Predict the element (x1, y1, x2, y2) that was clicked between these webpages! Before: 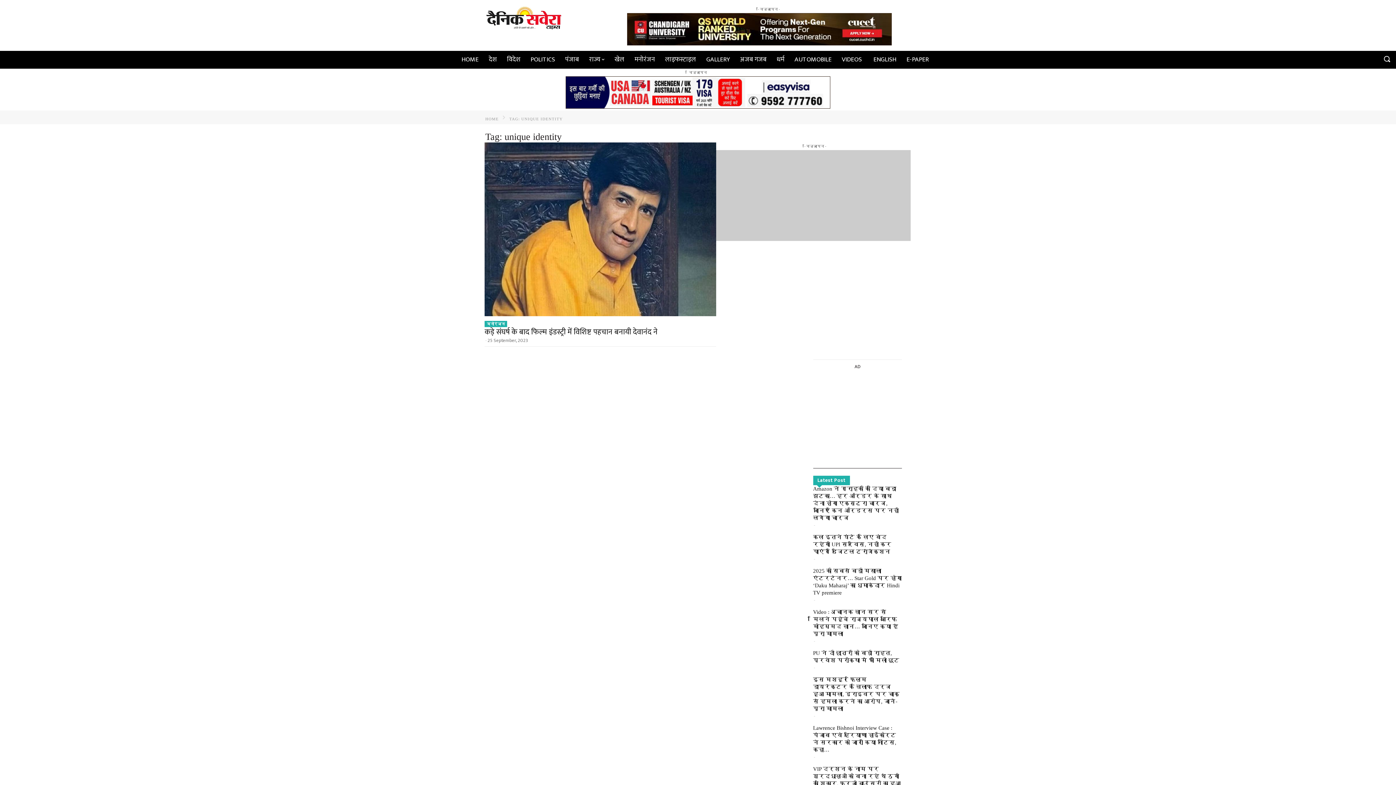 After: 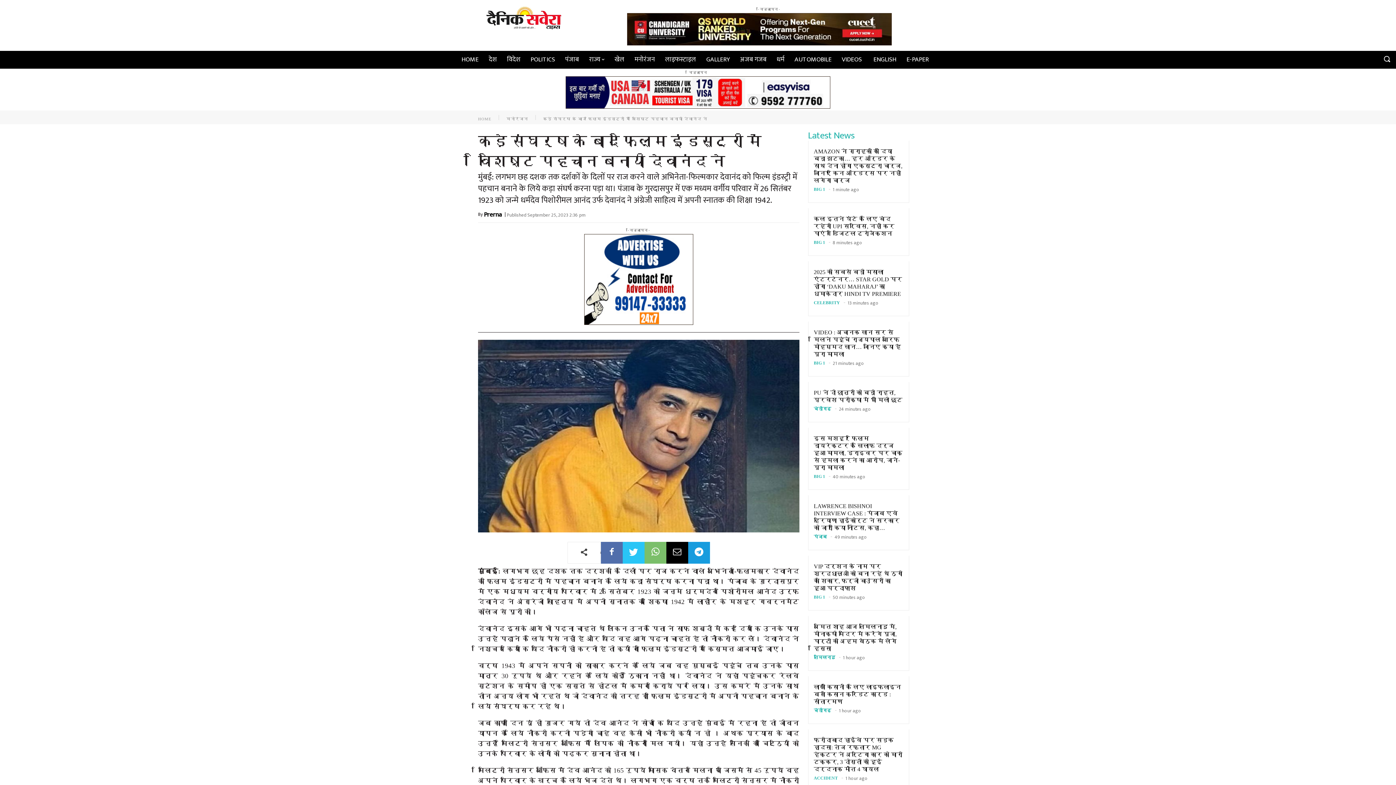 Action: bbox: (484, 225, 716, 233)